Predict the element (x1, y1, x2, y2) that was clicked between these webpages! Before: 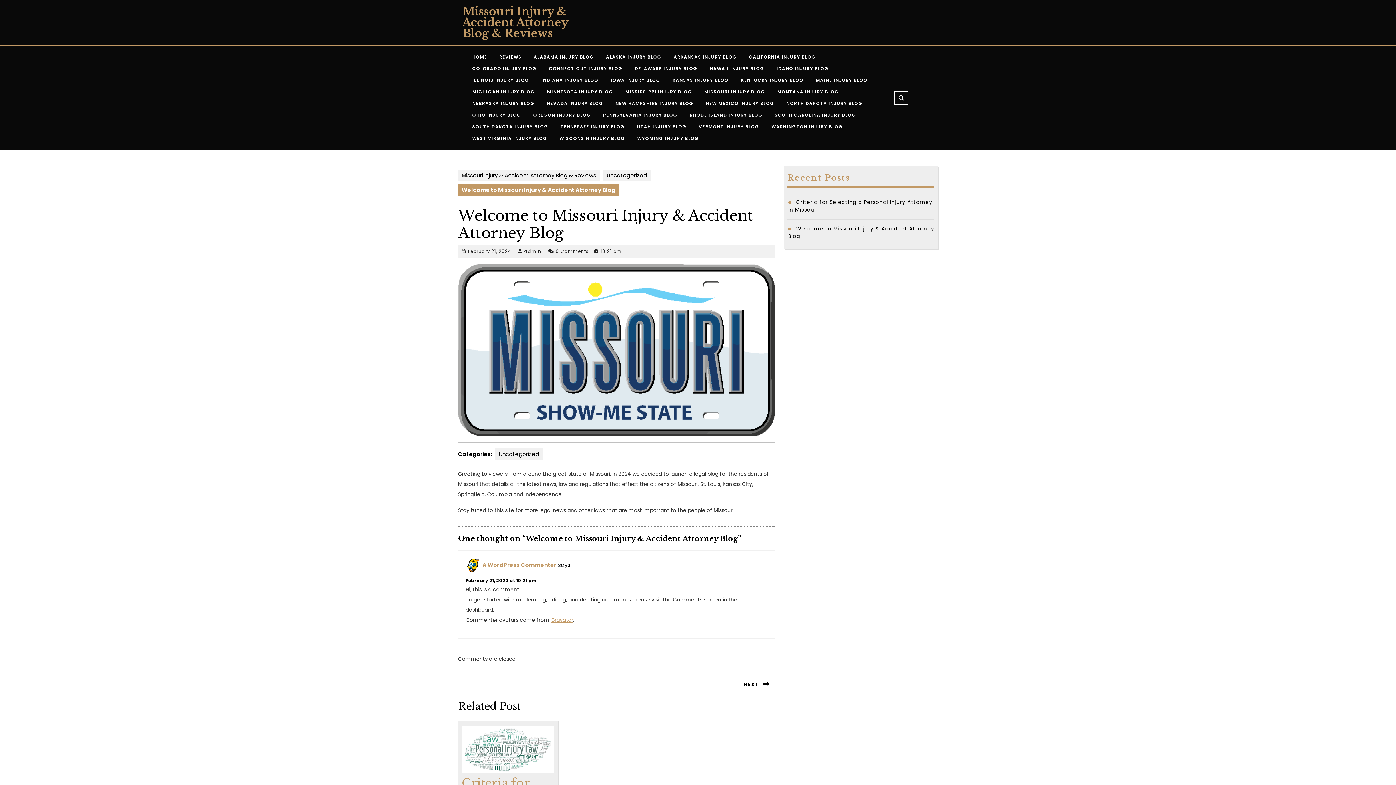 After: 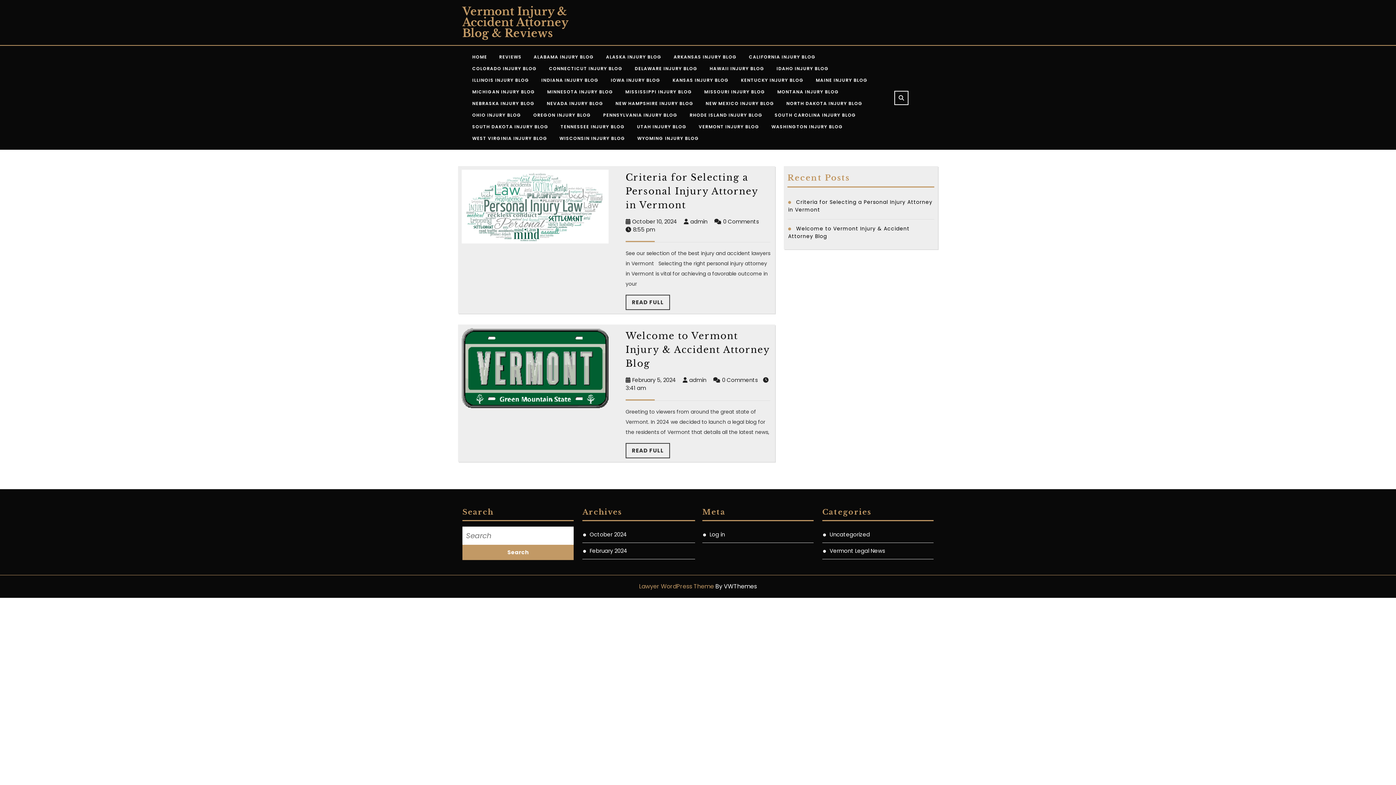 Action: bbox: (693, 121, 765, 132) label: VERMONT INJURY BLOG